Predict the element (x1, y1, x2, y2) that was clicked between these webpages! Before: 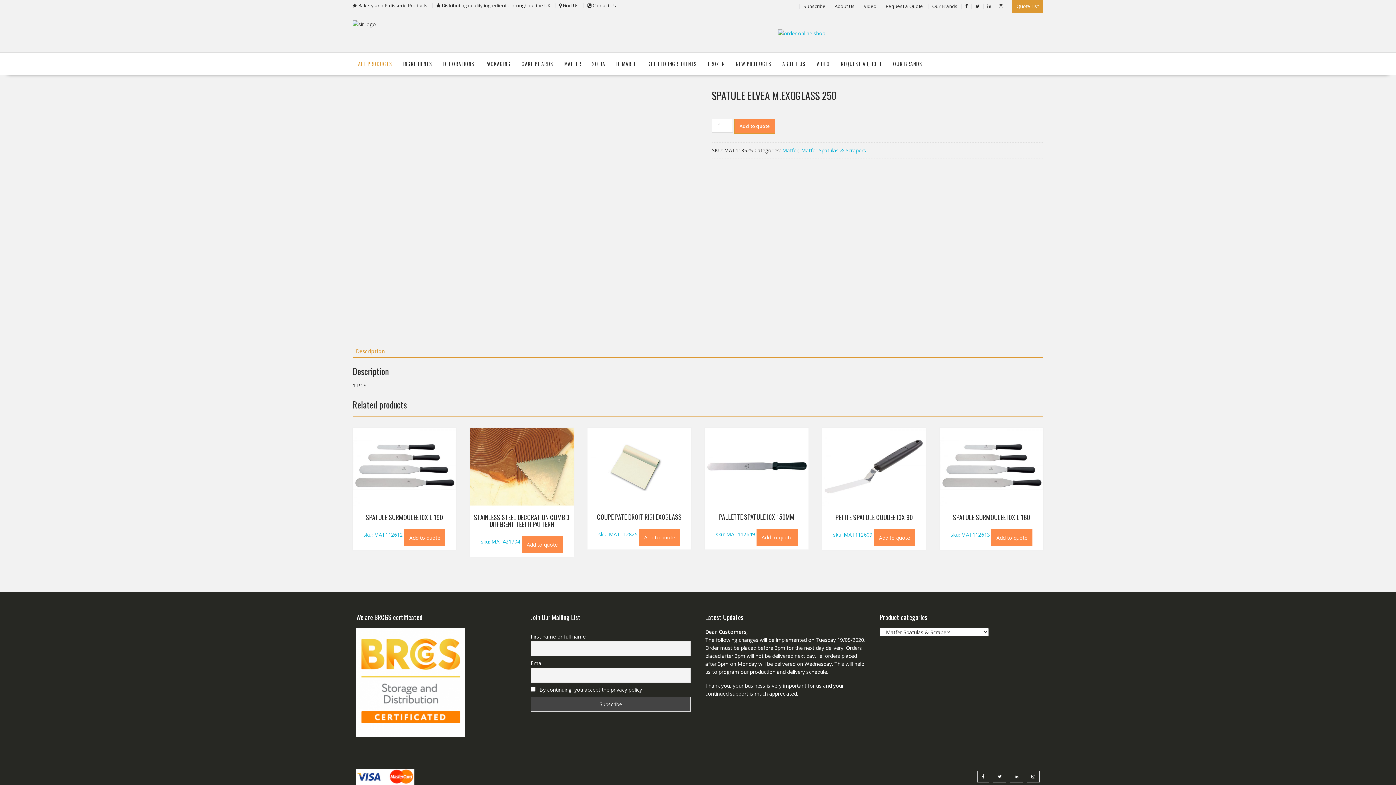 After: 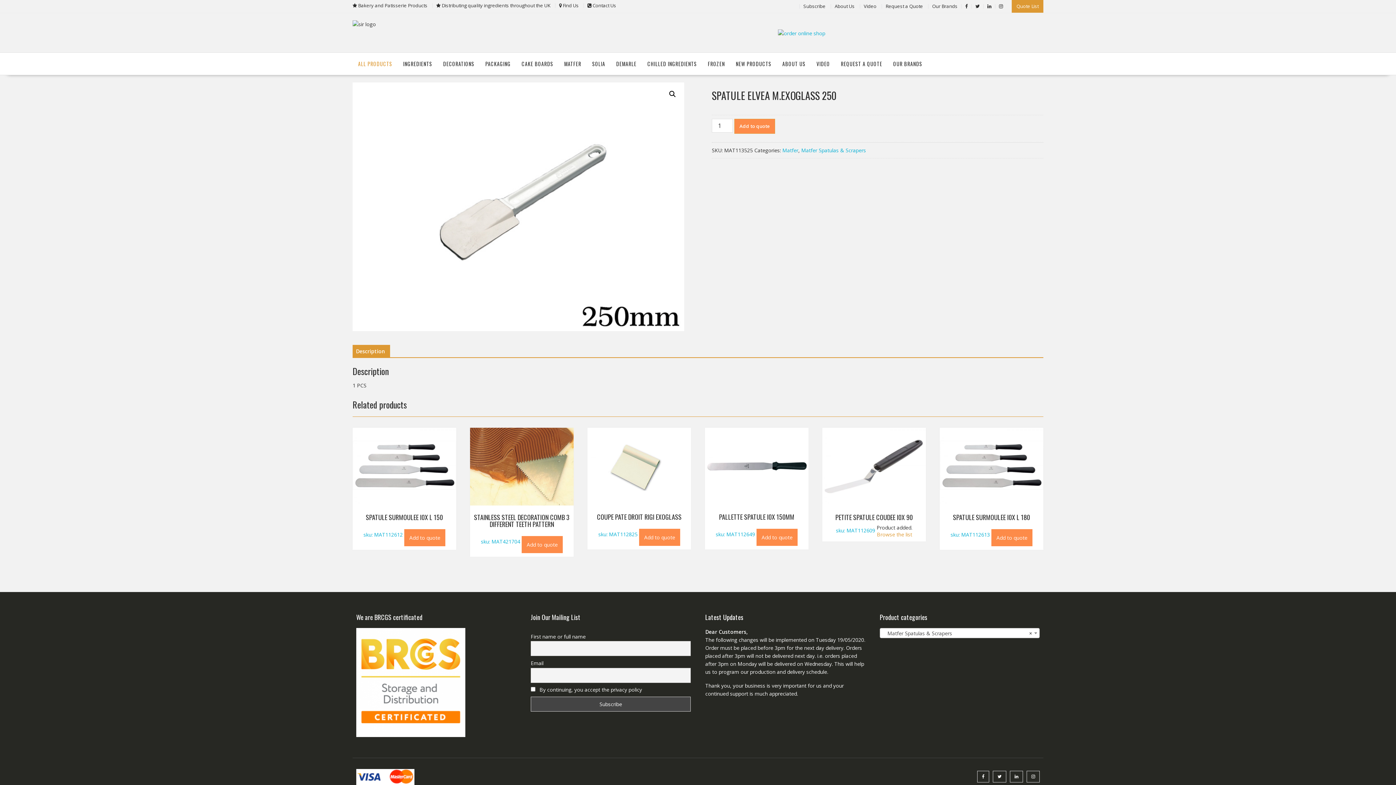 Action: bbox: (874, 529, 915, 546) label: Add to quote